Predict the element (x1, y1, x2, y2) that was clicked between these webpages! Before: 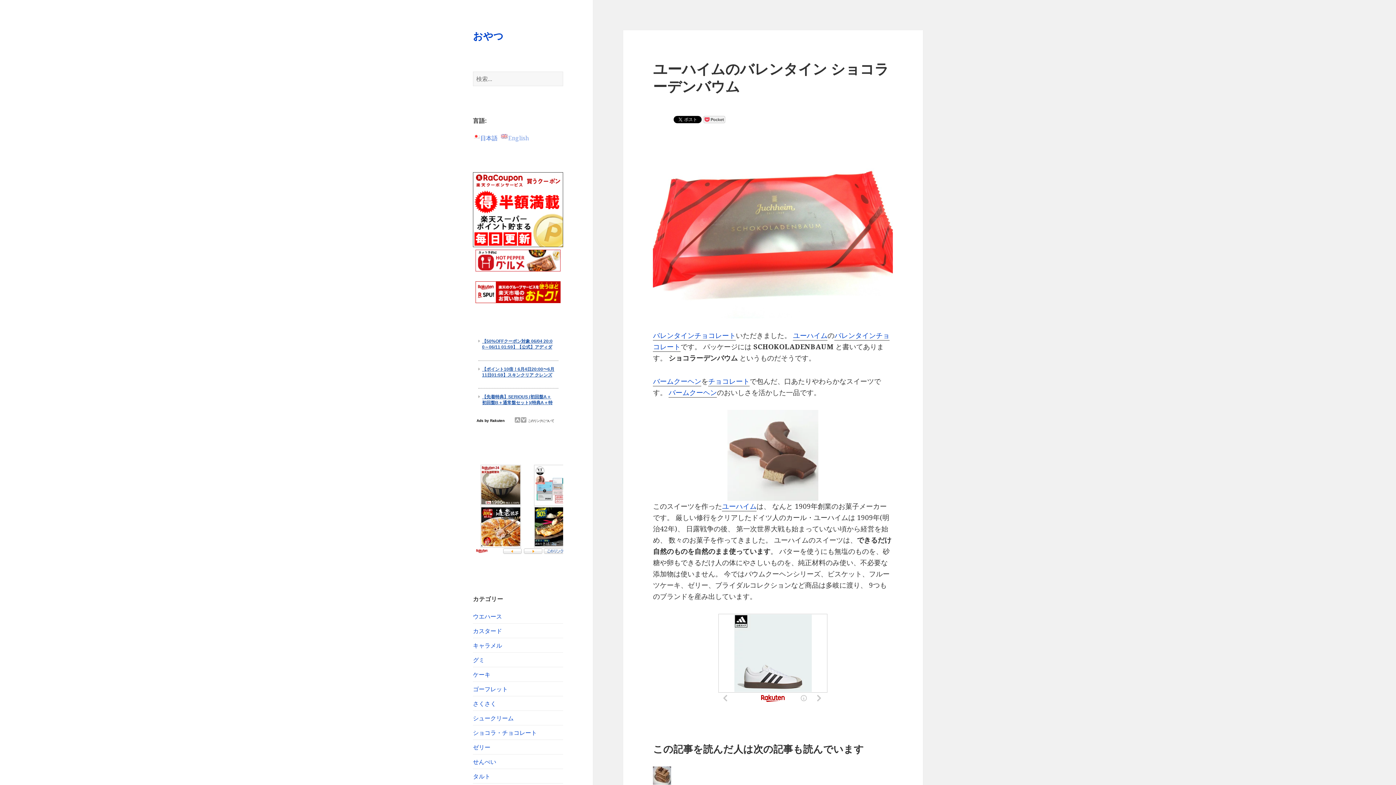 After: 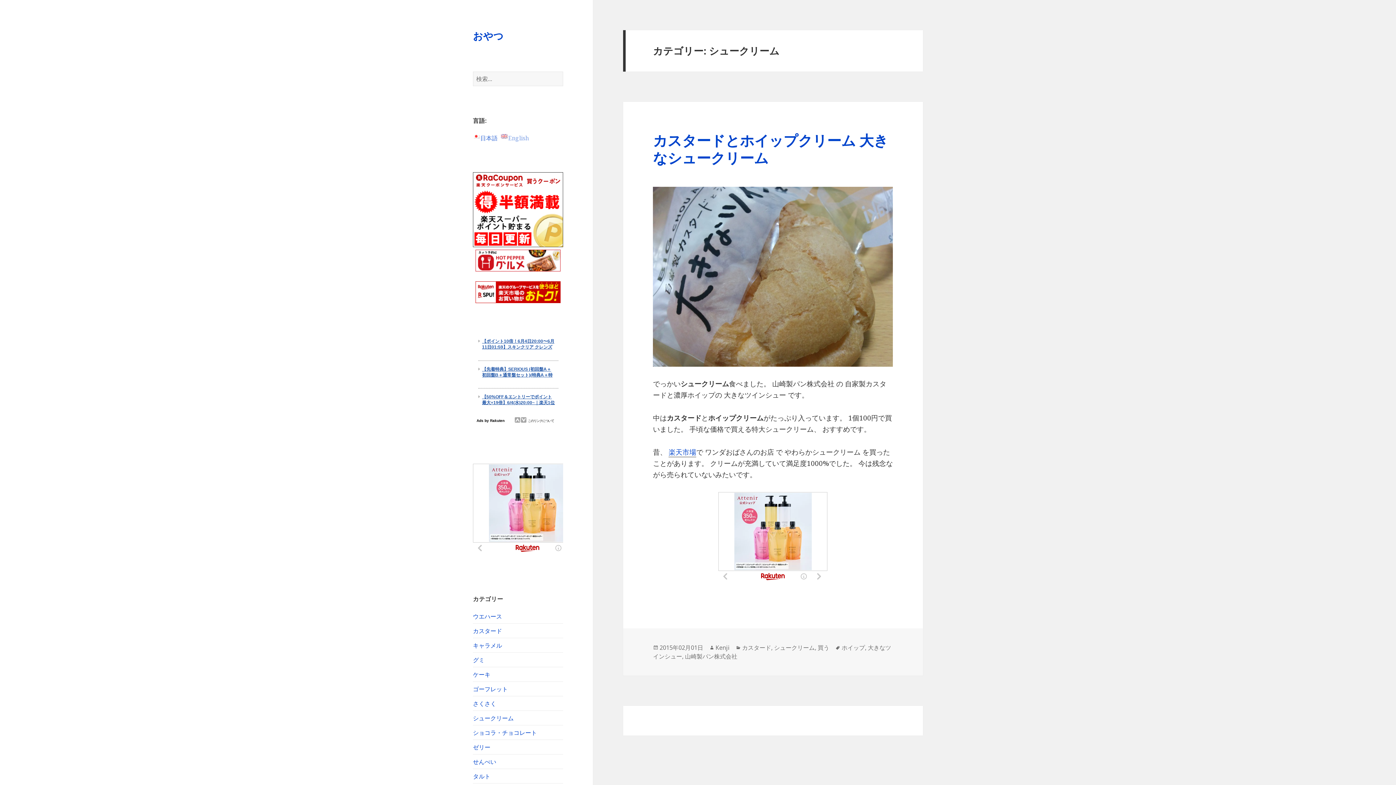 Action: bbox: (473, 714, 513, 722) label: シュークリーム